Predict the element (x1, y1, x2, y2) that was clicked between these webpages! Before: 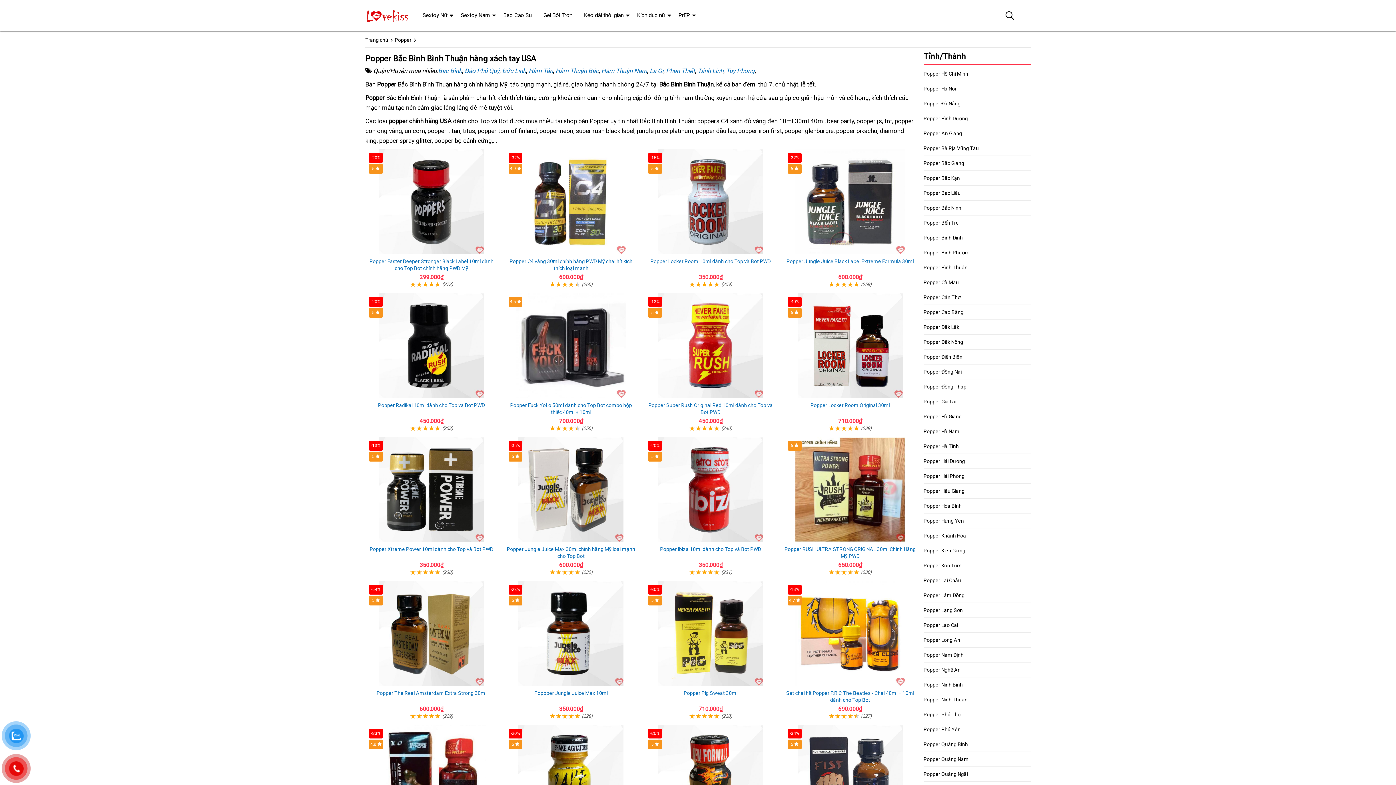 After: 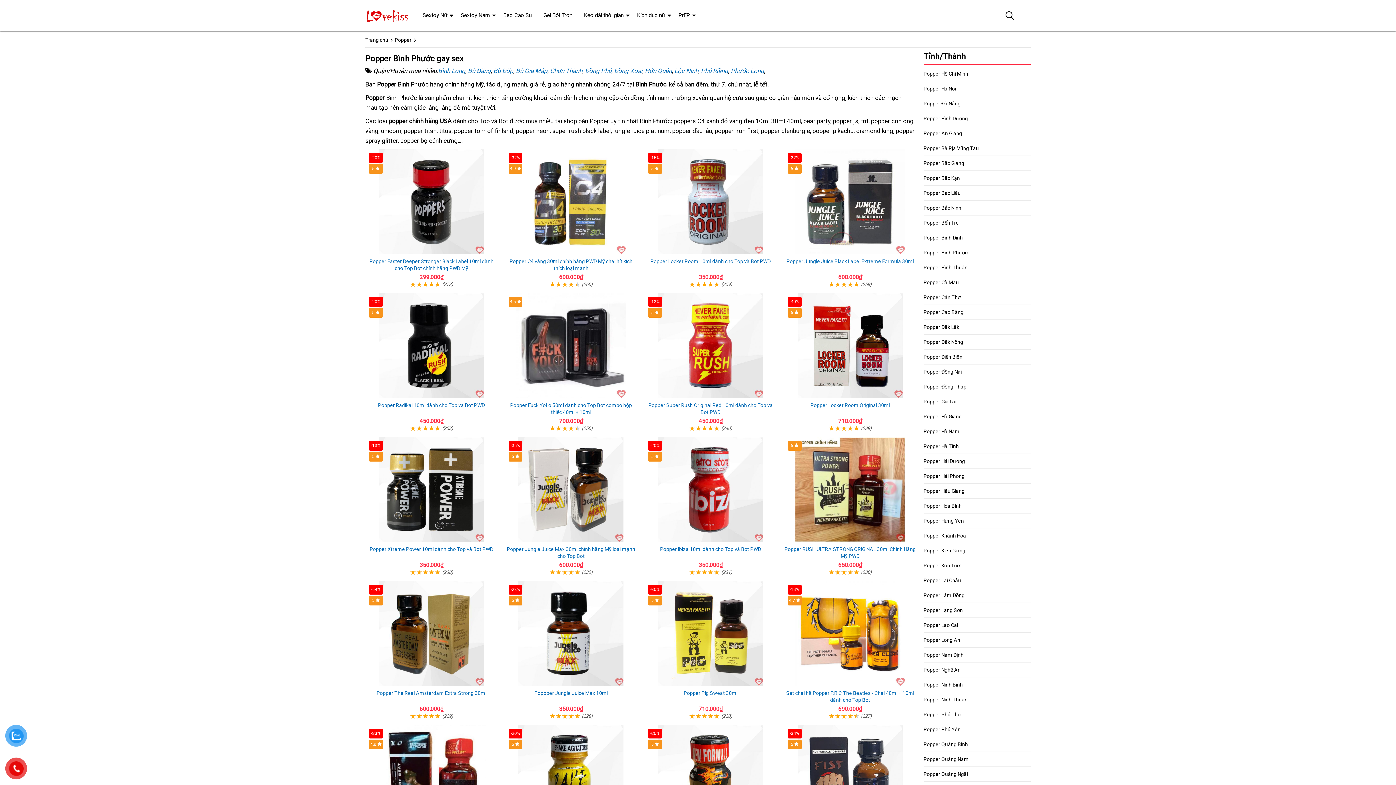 Action: label: Popper Bình Phước bbox: (923, 245, 1030, 260)